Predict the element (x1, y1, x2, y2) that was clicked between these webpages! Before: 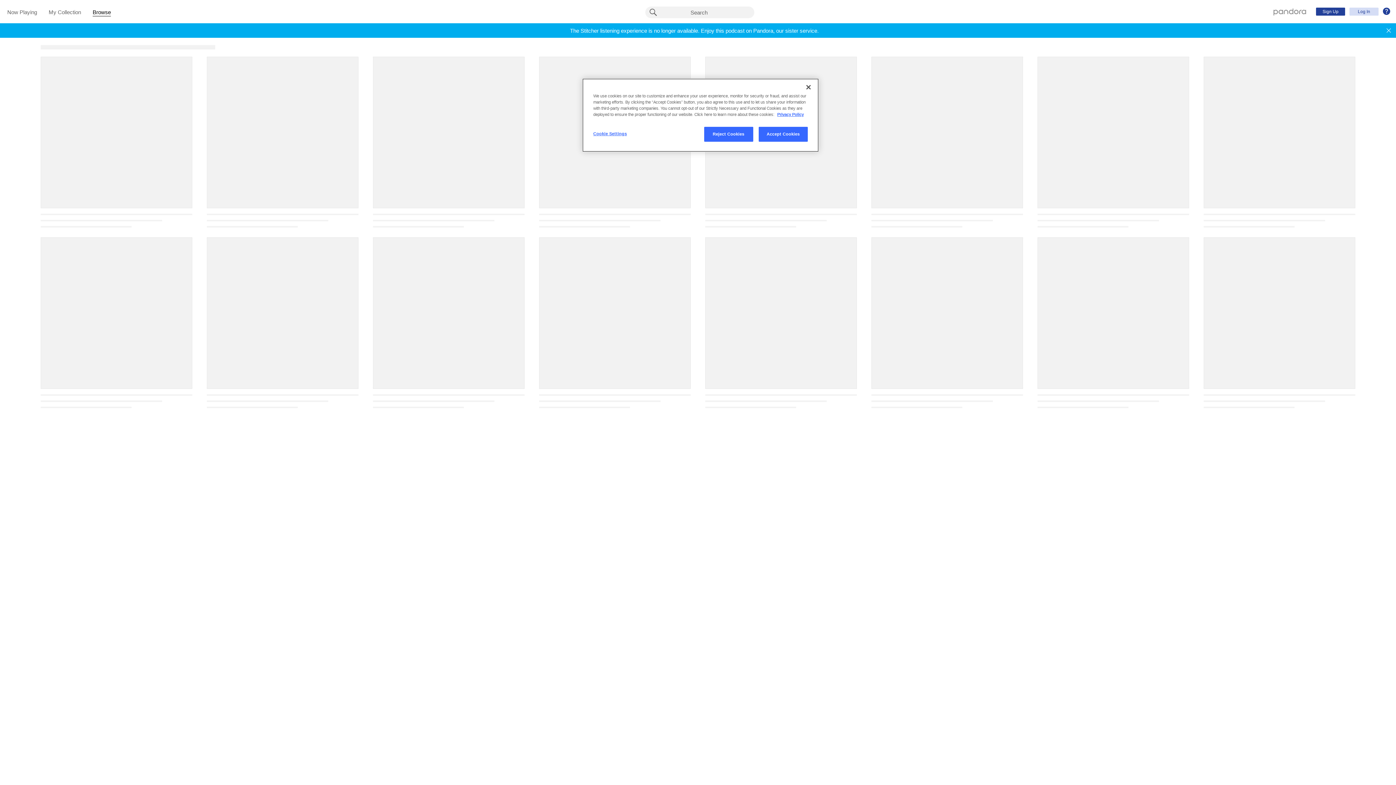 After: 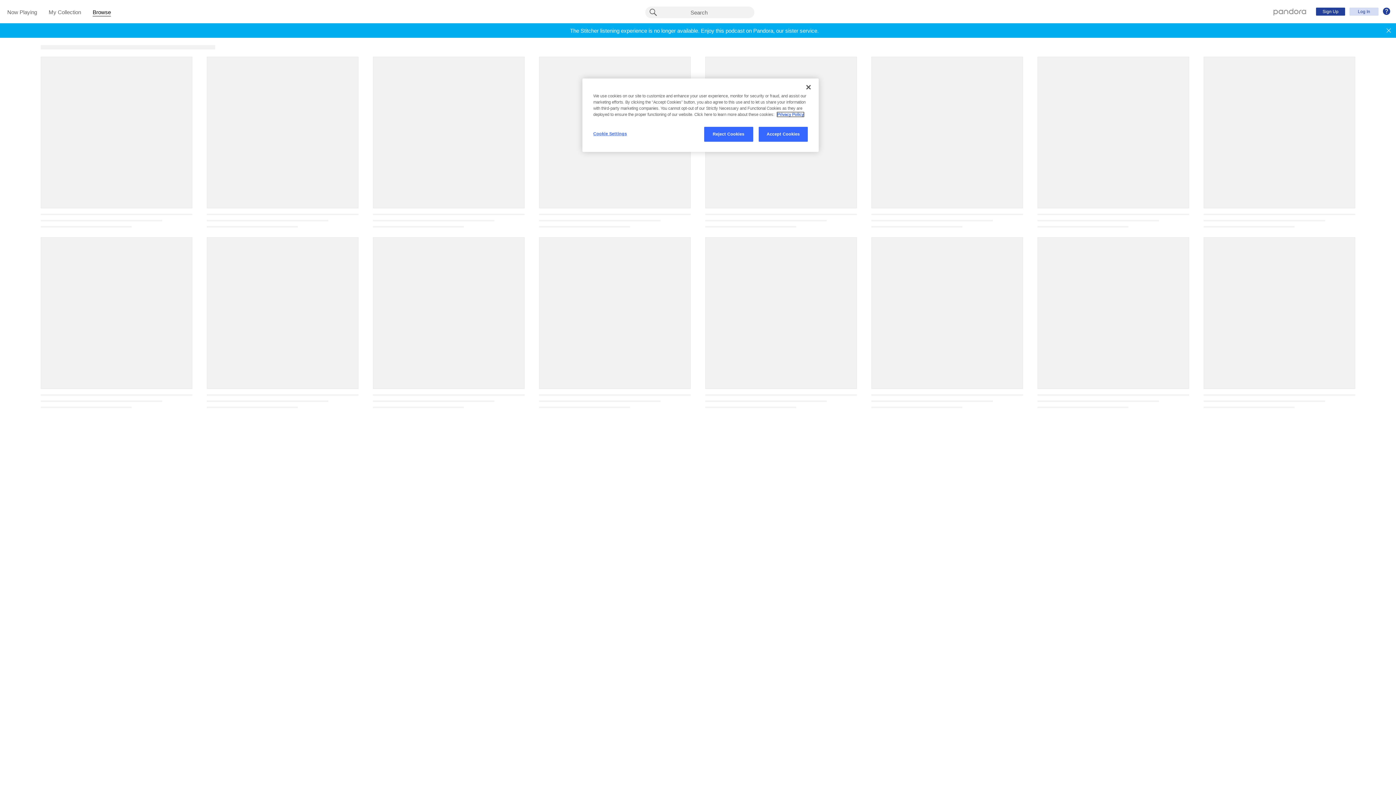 Action: label: More information about your privacy, opens in a new tab bbox: (777, 112, 804, 116)